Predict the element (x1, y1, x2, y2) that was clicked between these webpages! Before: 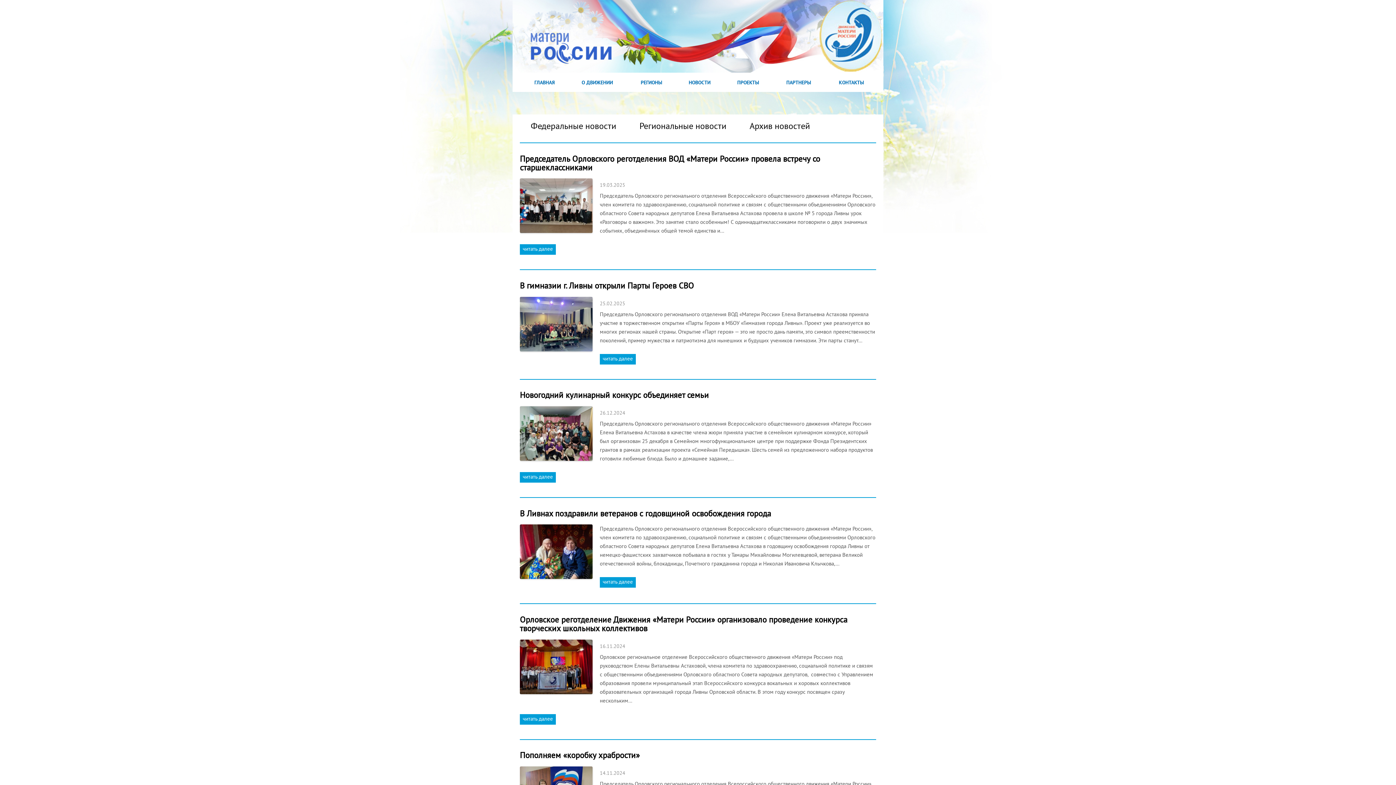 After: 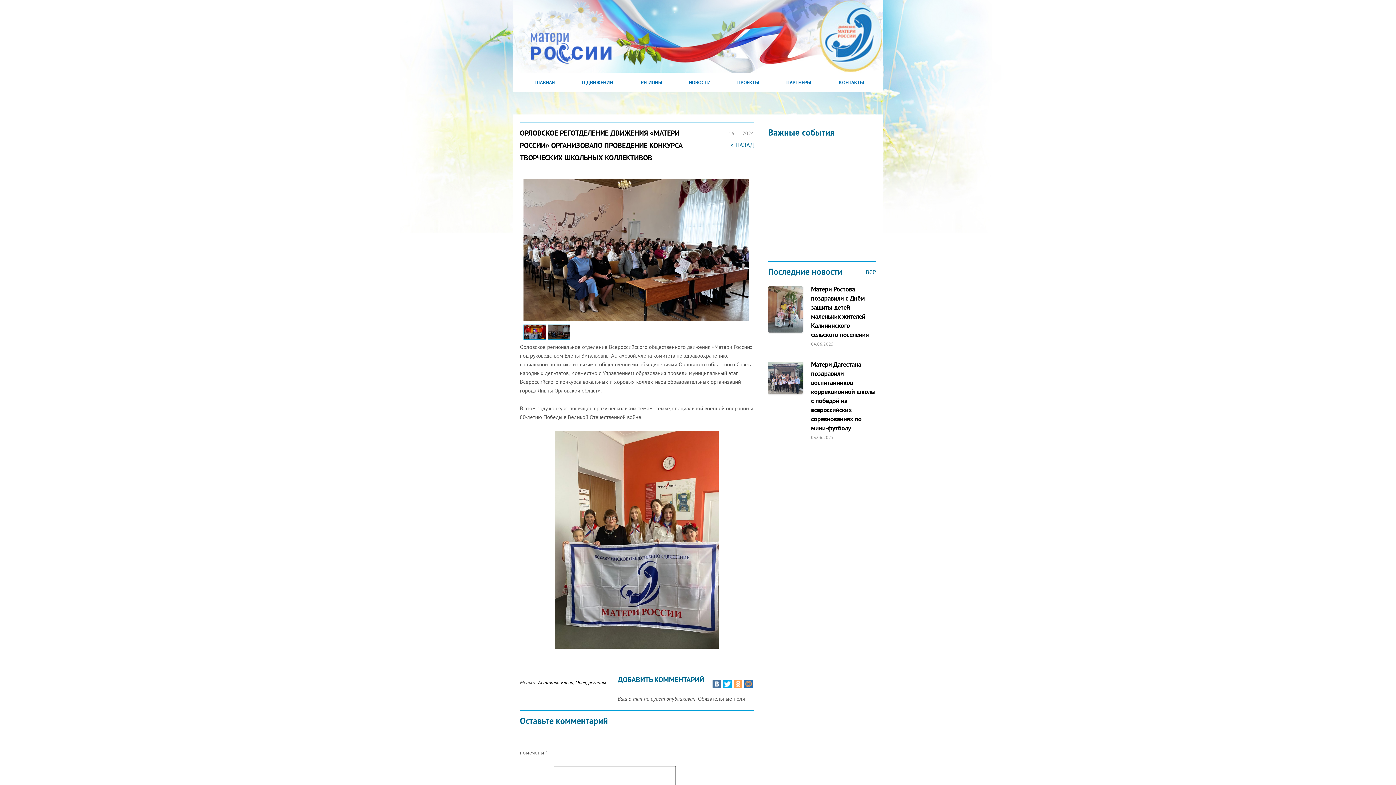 Action: label: Орловское реготделение Движения «Матери России» организовало проведение конкурса творческих школьных коллективов bbox: (520, 614, 847, 633)